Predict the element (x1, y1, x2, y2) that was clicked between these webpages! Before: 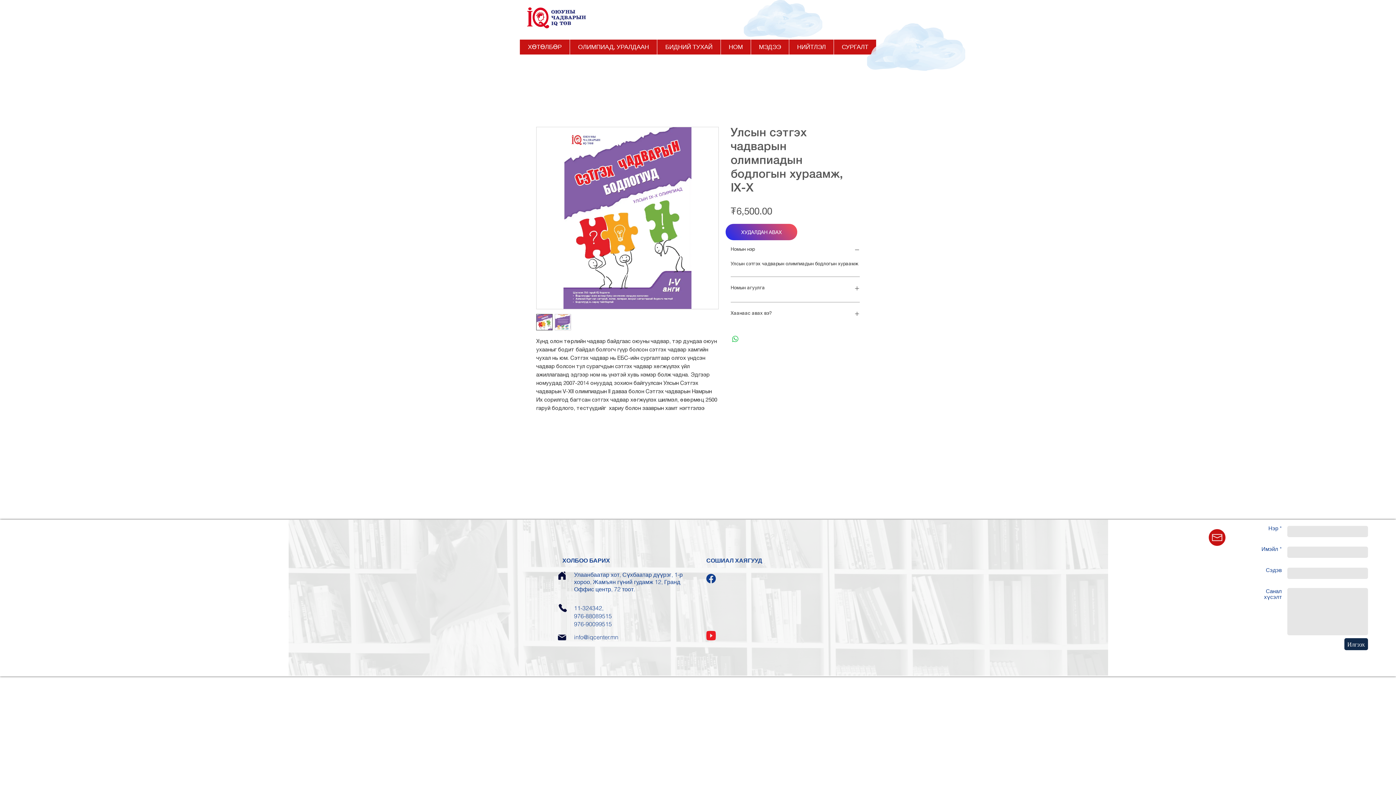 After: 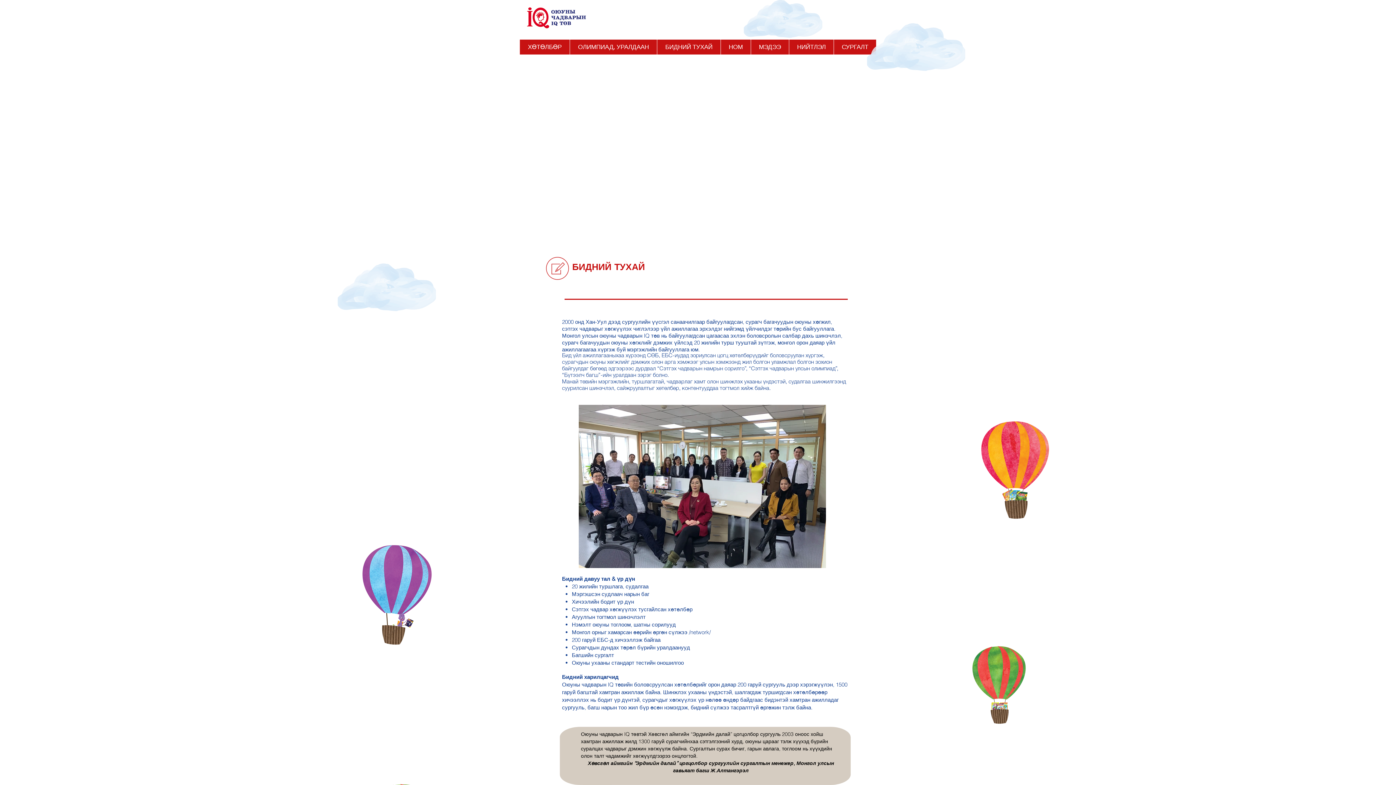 Action: label: БИДНИЙ ТУХАЙ bbox: (657, 39, 720, 54)